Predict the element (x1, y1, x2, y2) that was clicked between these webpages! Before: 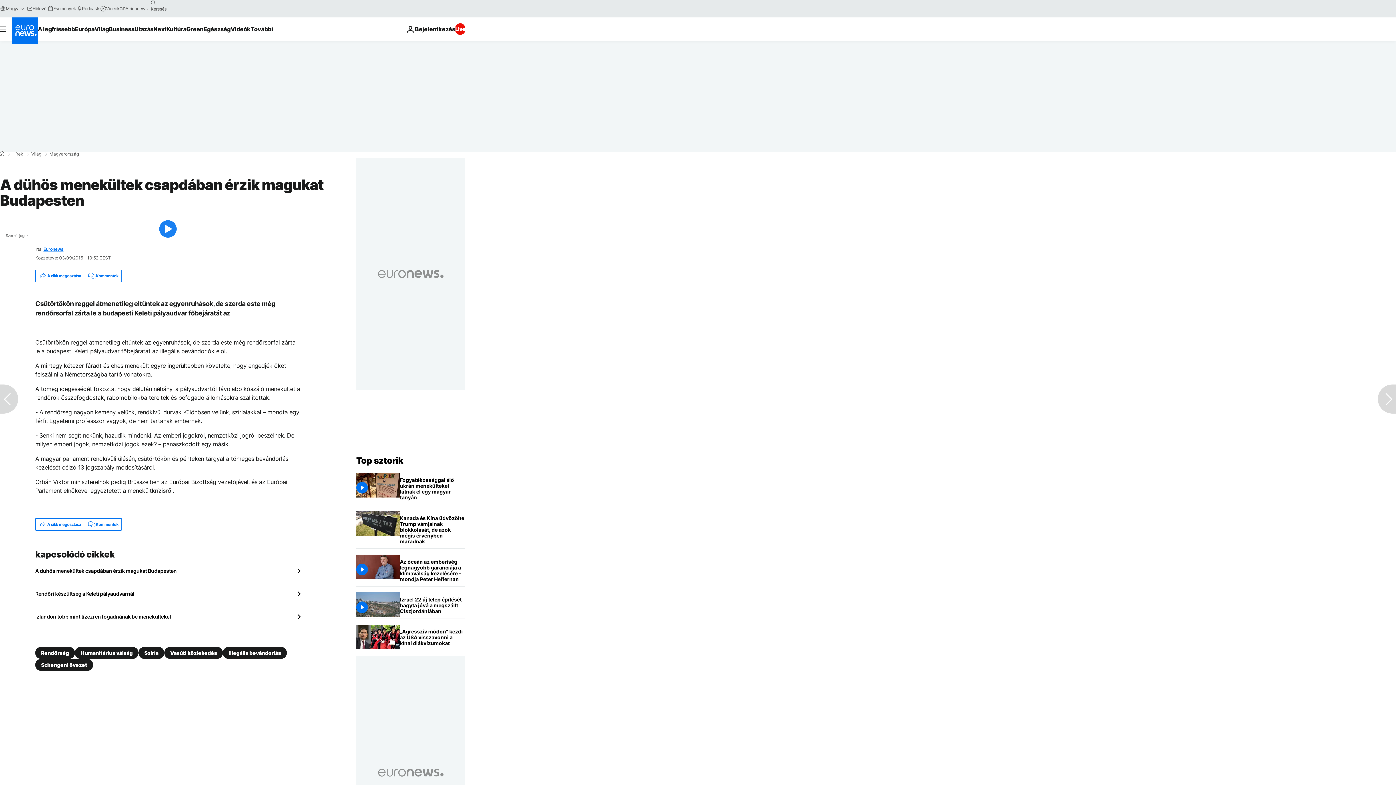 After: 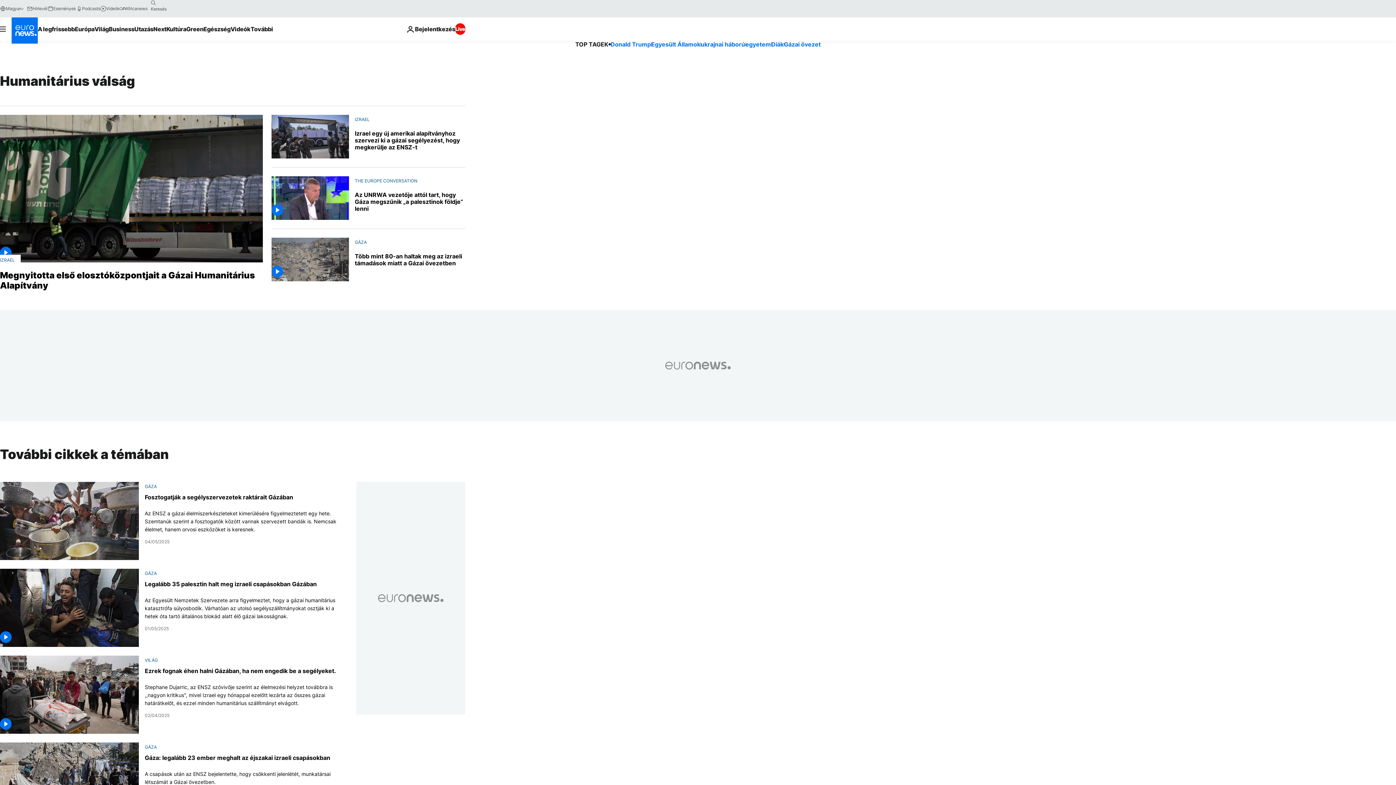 Action: label: Humanitárius válság bbox: (74, 647, 138, 659)